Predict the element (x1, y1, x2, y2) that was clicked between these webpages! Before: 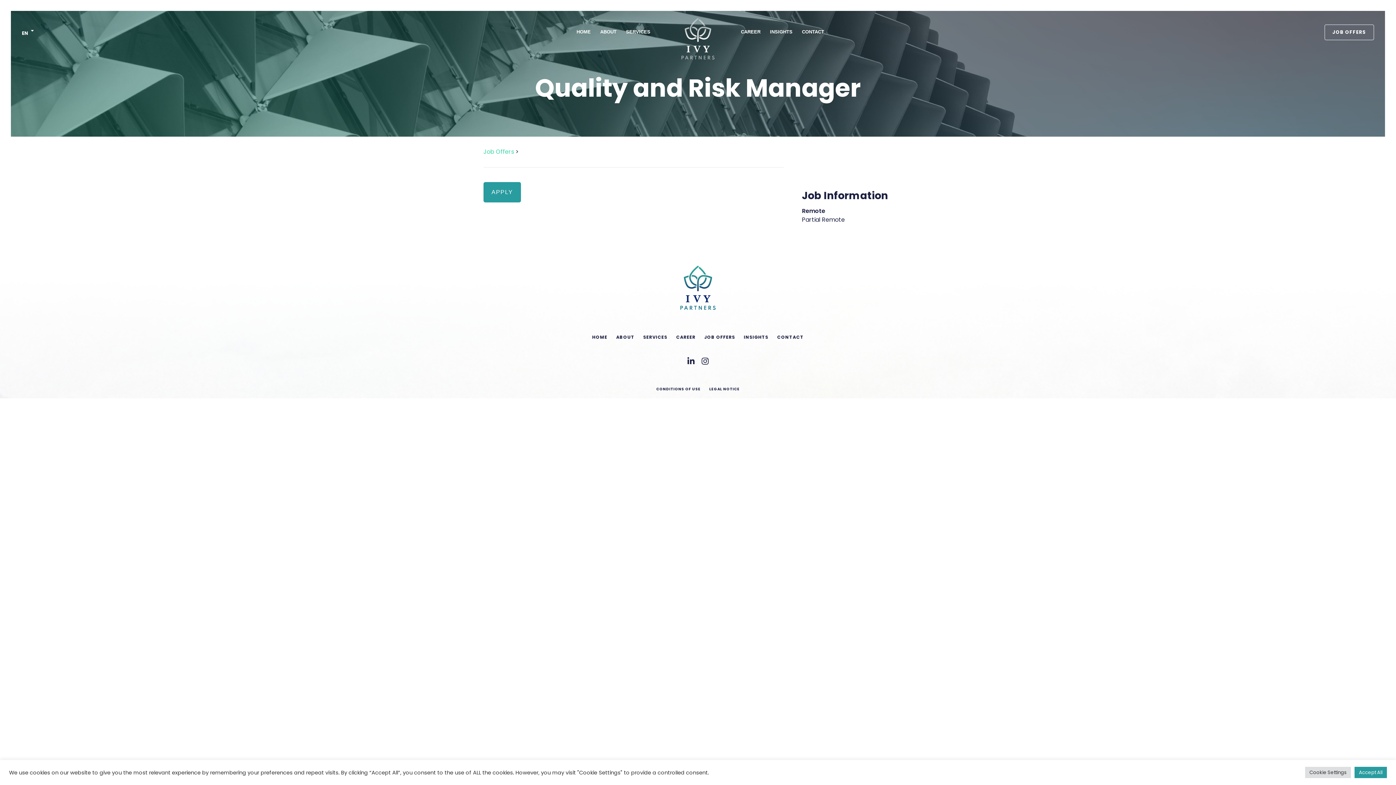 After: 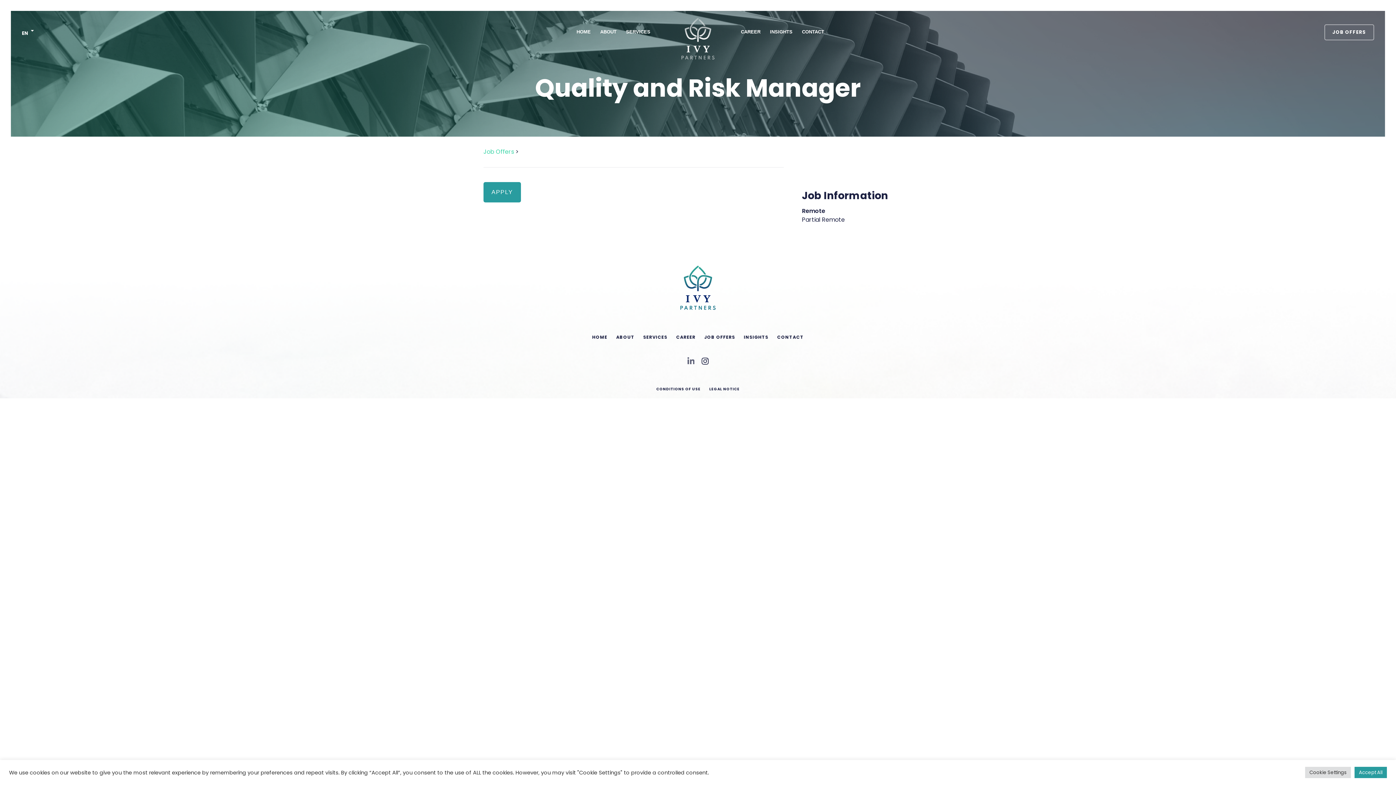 Action: label: Linkedin bbox: (687, 356, 694, 367)